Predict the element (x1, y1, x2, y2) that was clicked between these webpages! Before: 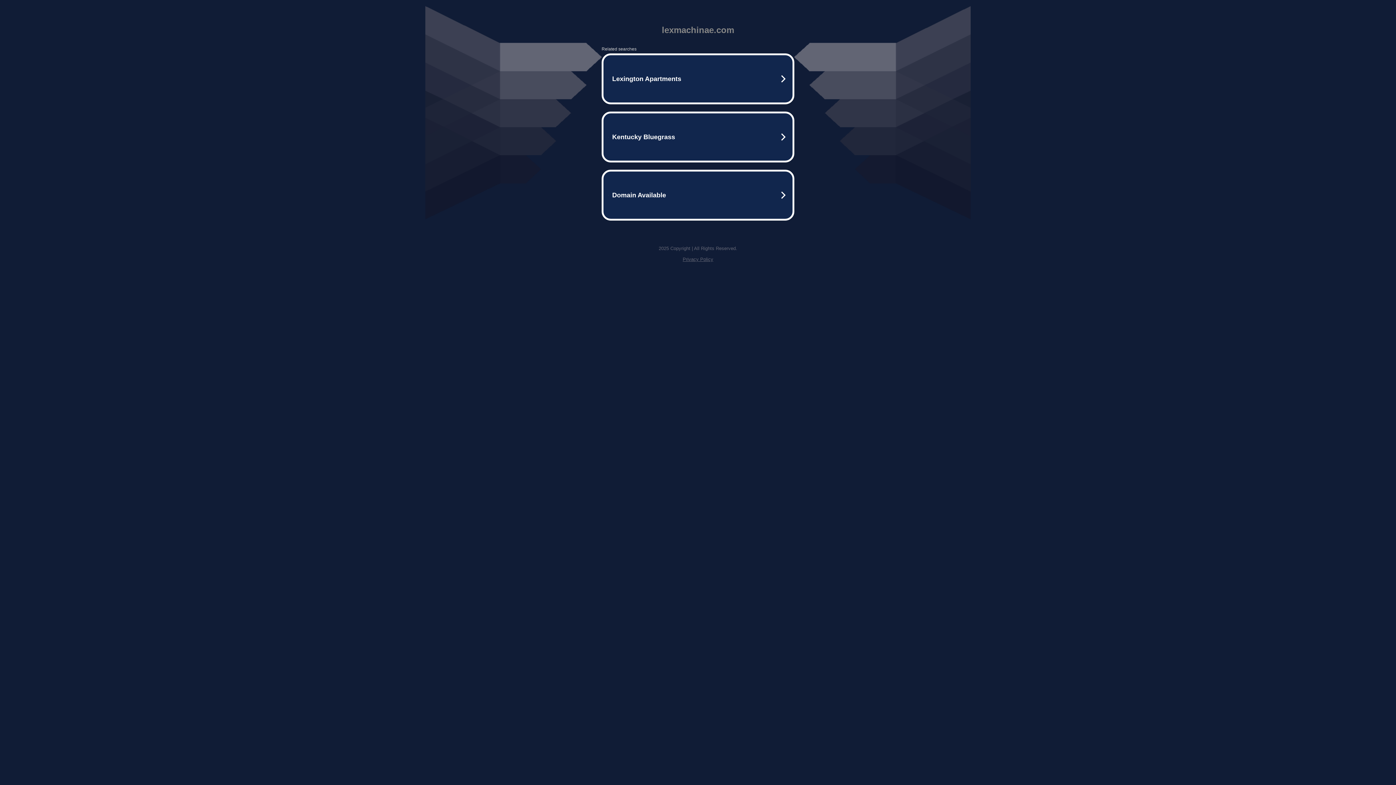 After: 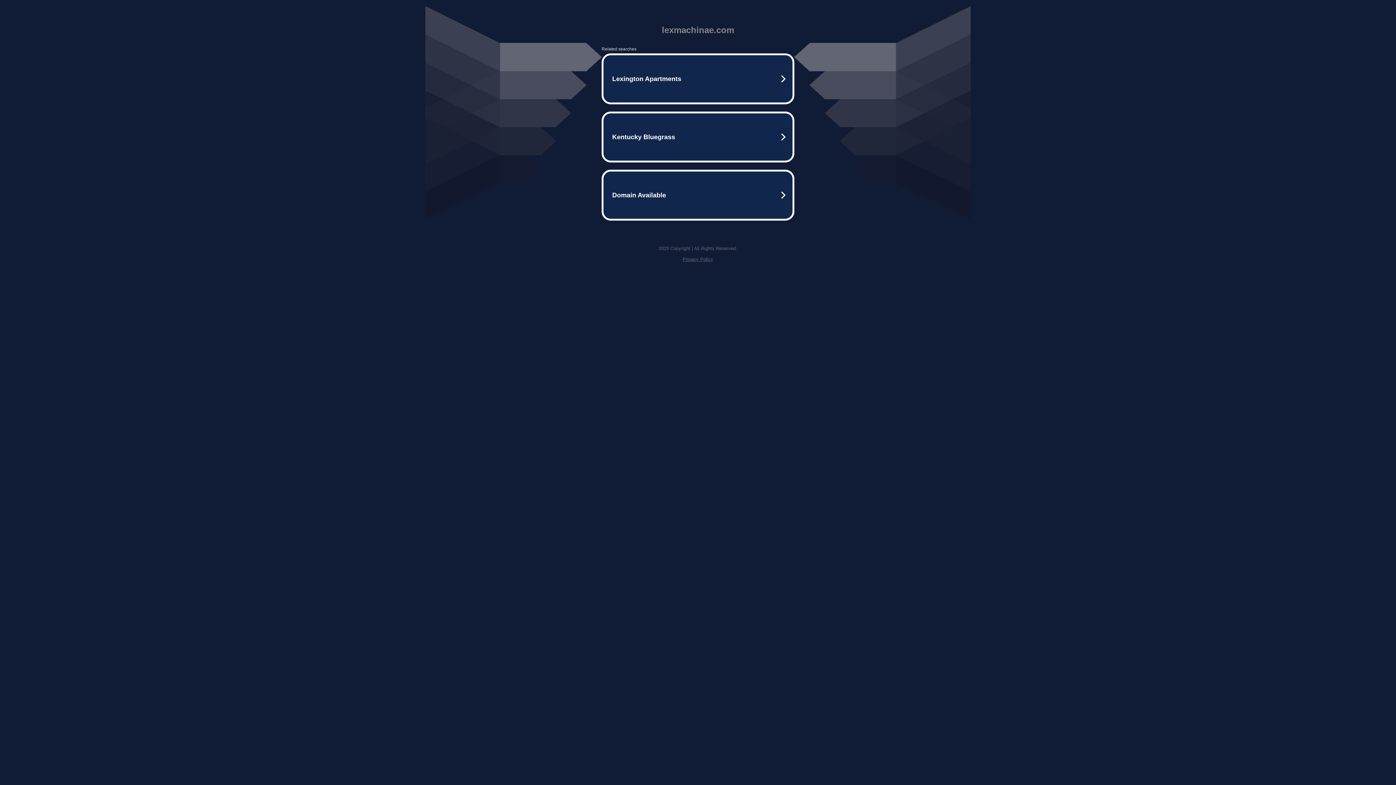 Action: bbox: (682, 256, 713, 262) label: Privacy Policy